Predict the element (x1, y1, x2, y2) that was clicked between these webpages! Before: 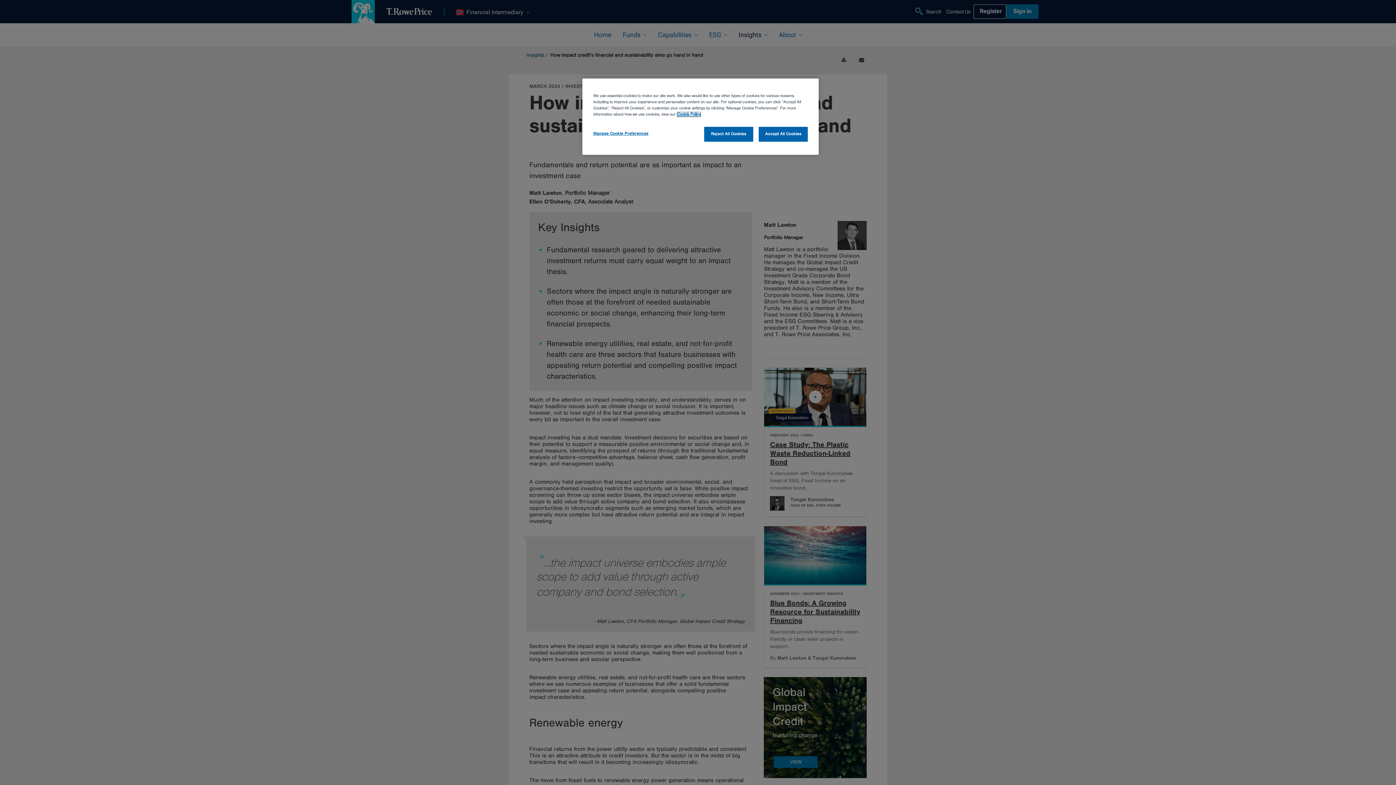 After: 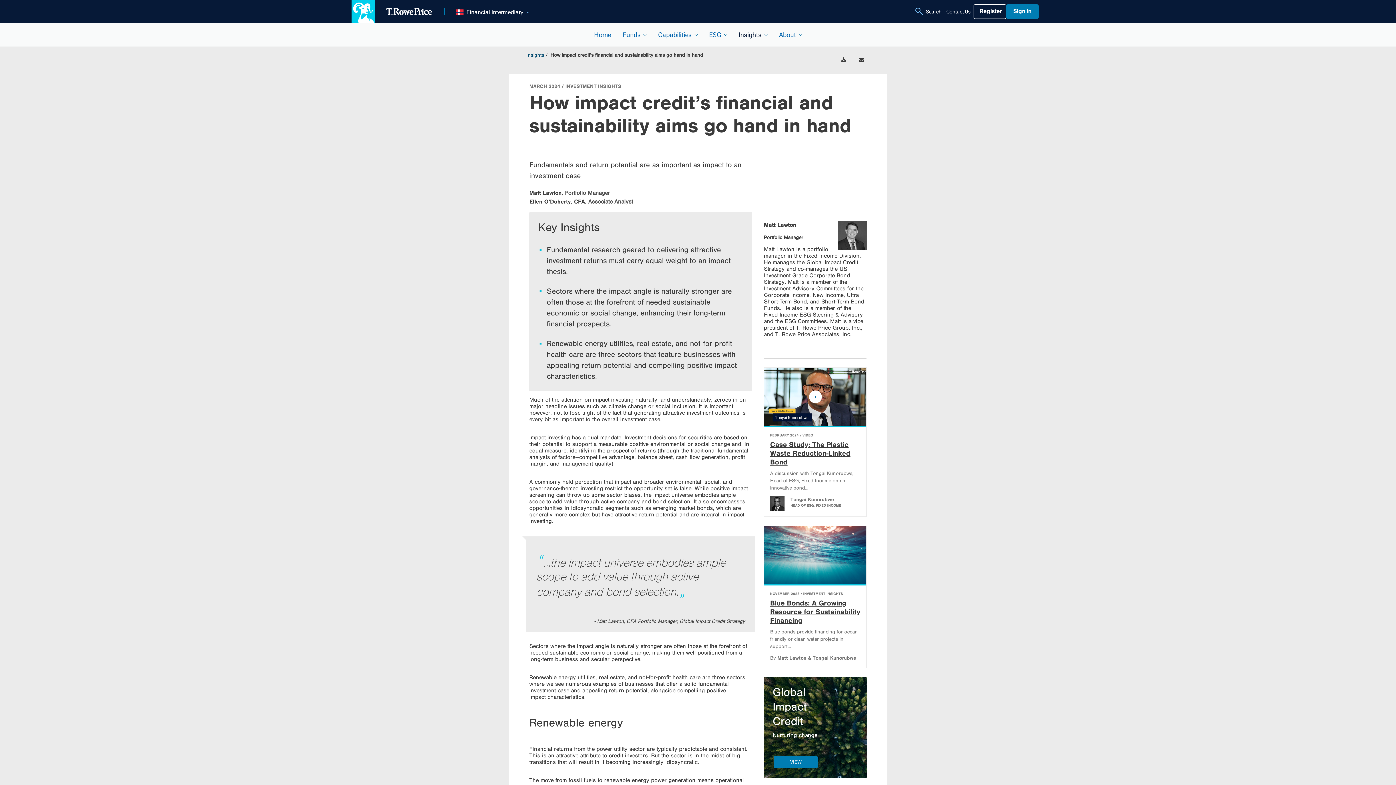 Action: label: Reject All Cookies bbox: (704, 126, 753, 141)